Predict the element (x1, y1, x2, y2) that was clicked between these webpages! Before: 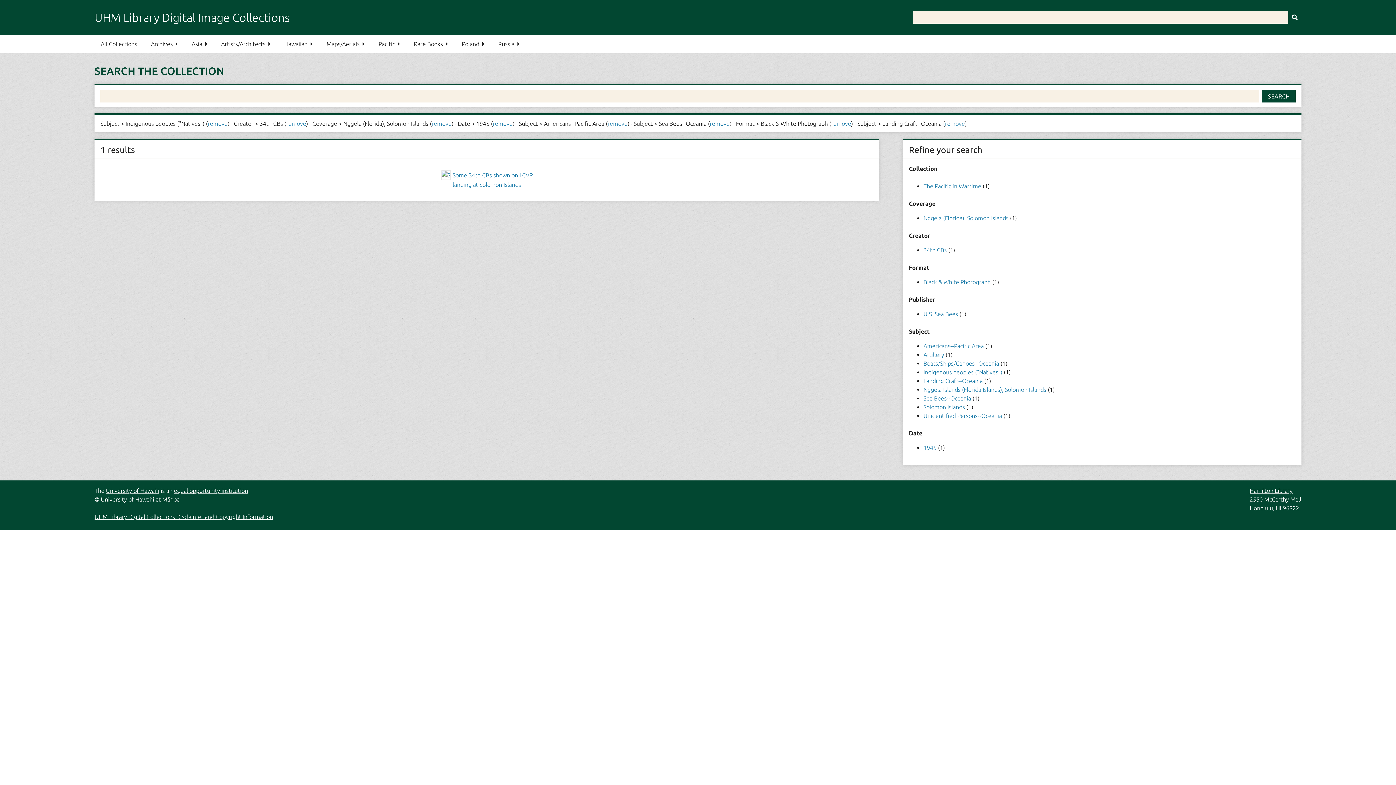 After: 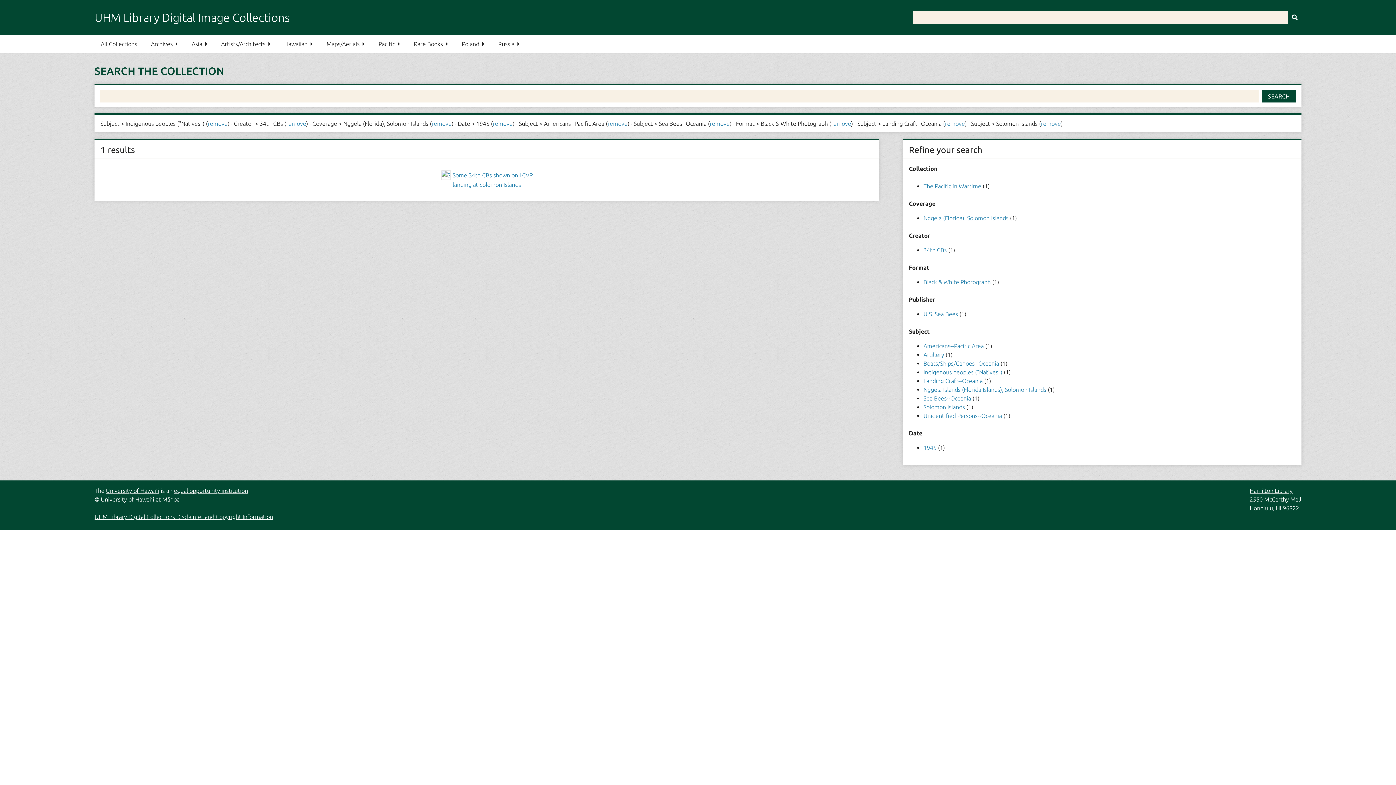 Action: label: Solomon Islands  bbox: (923, 404, 966, 410)